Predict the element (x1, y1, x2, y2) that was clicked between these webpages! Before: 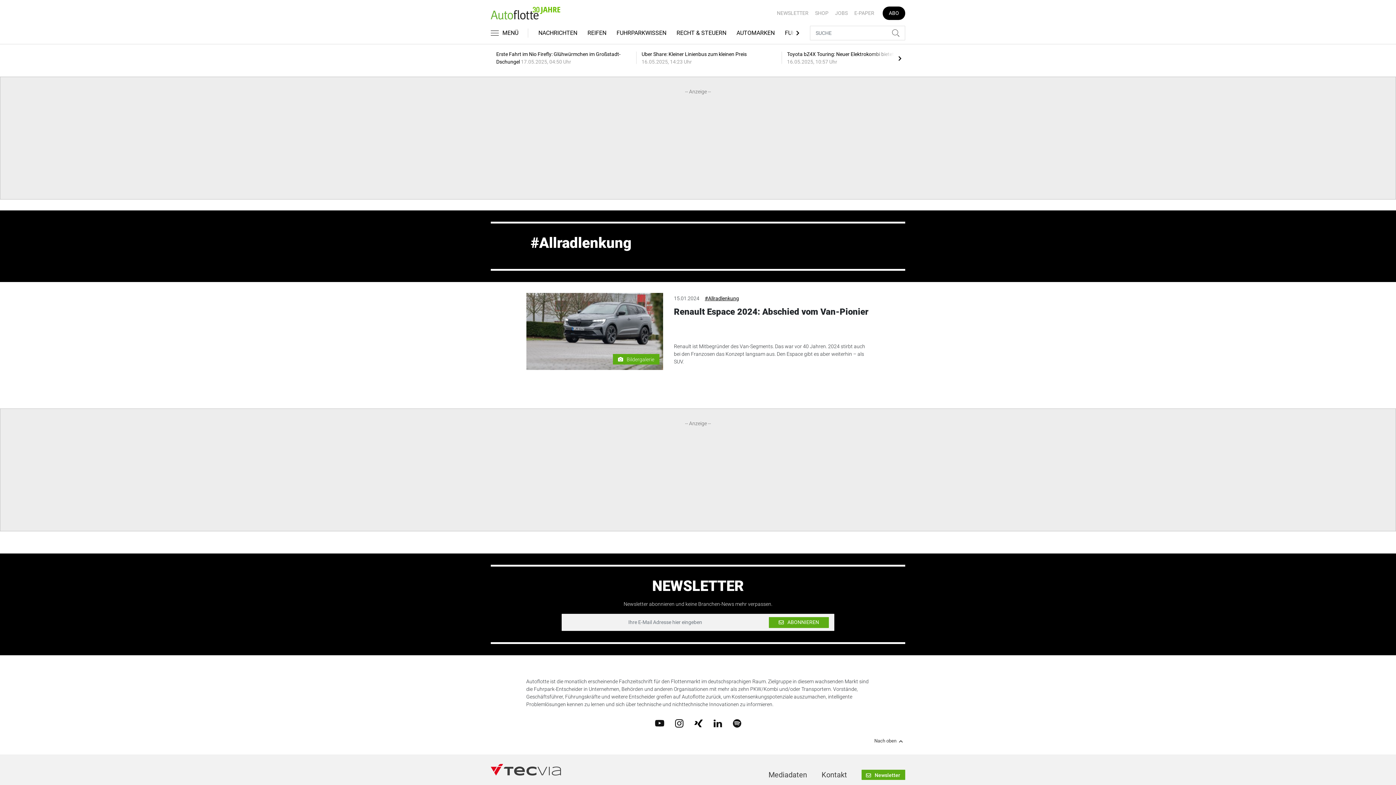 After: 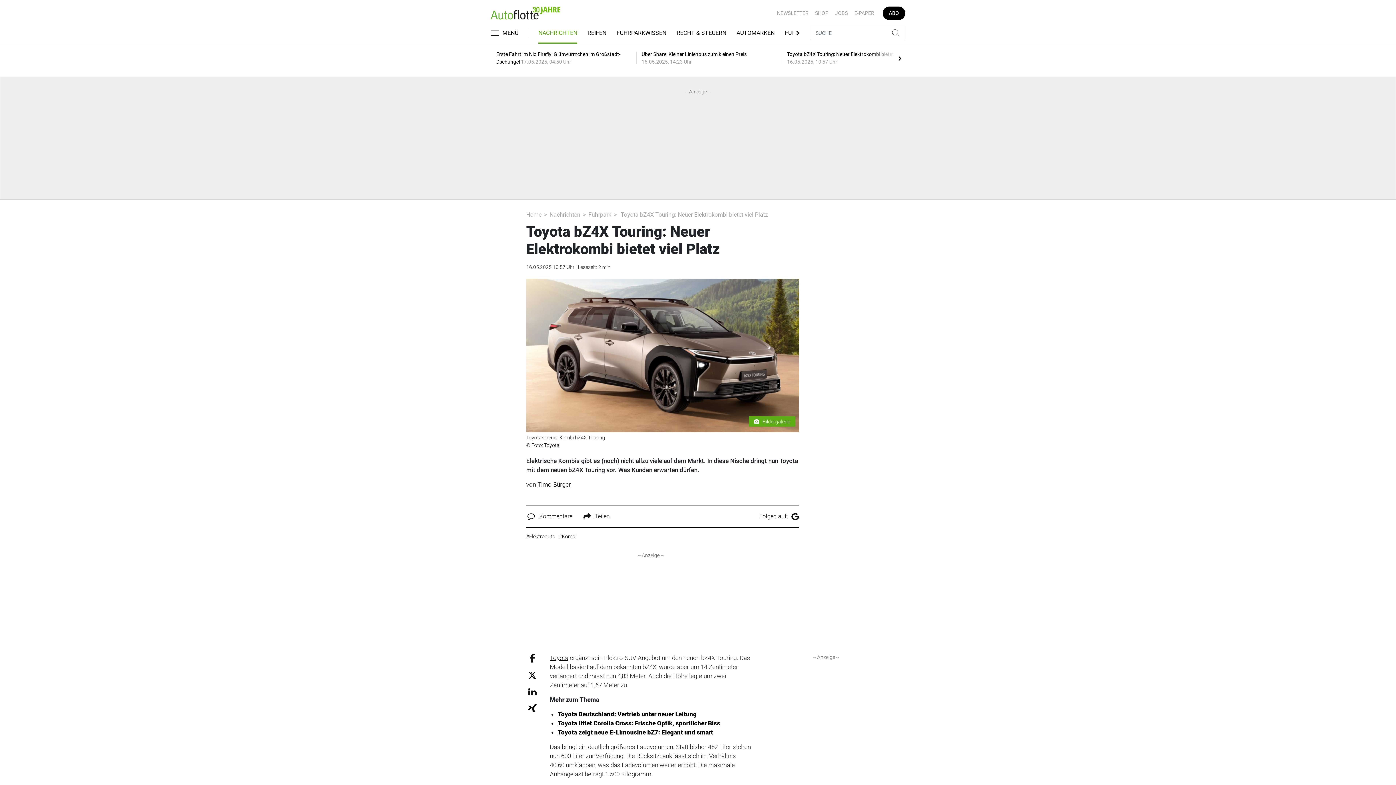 Action: bbox: (781, 44, 923, 71) label: Toyota bZ4X Touring: Neuer Elektrokombi bietet viel Platz 16.05.2025, 10:57 Uhr